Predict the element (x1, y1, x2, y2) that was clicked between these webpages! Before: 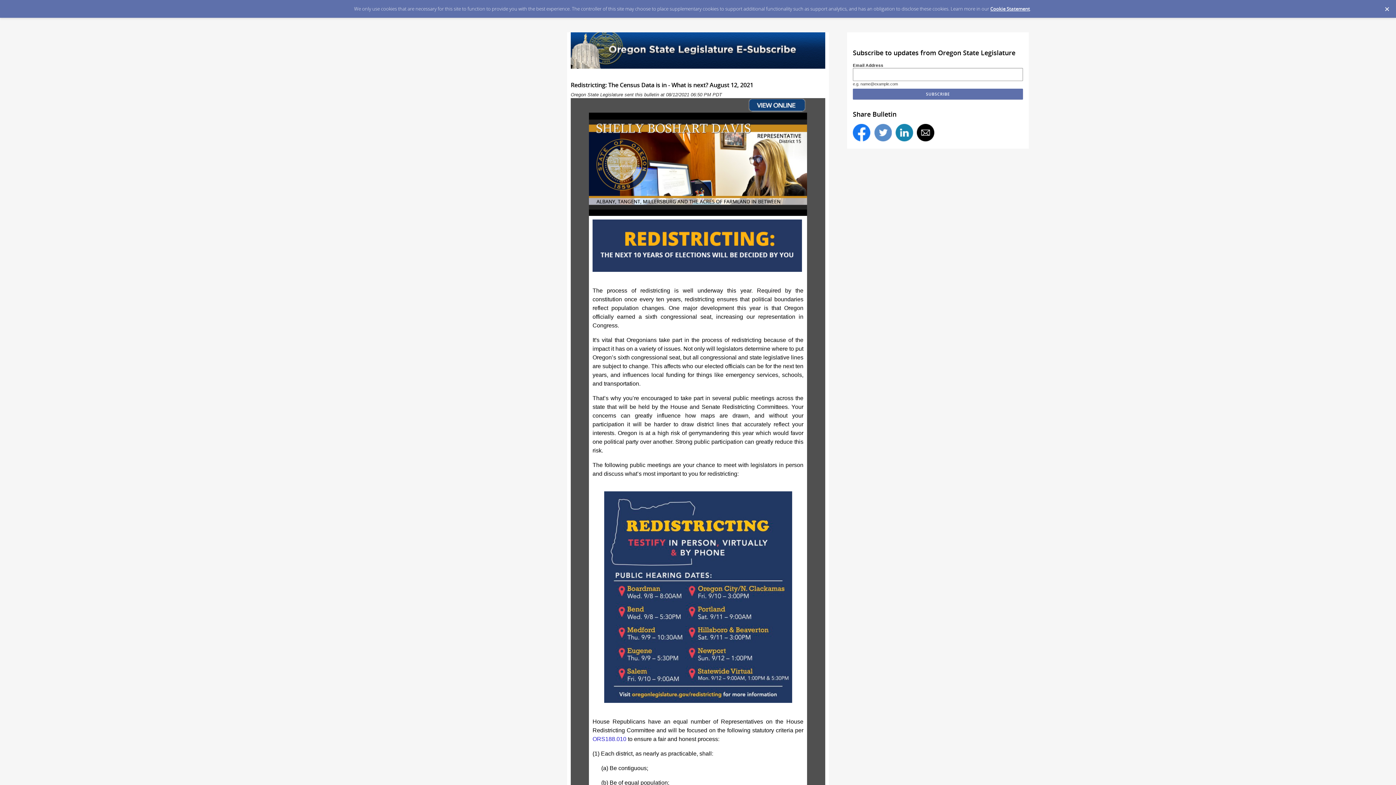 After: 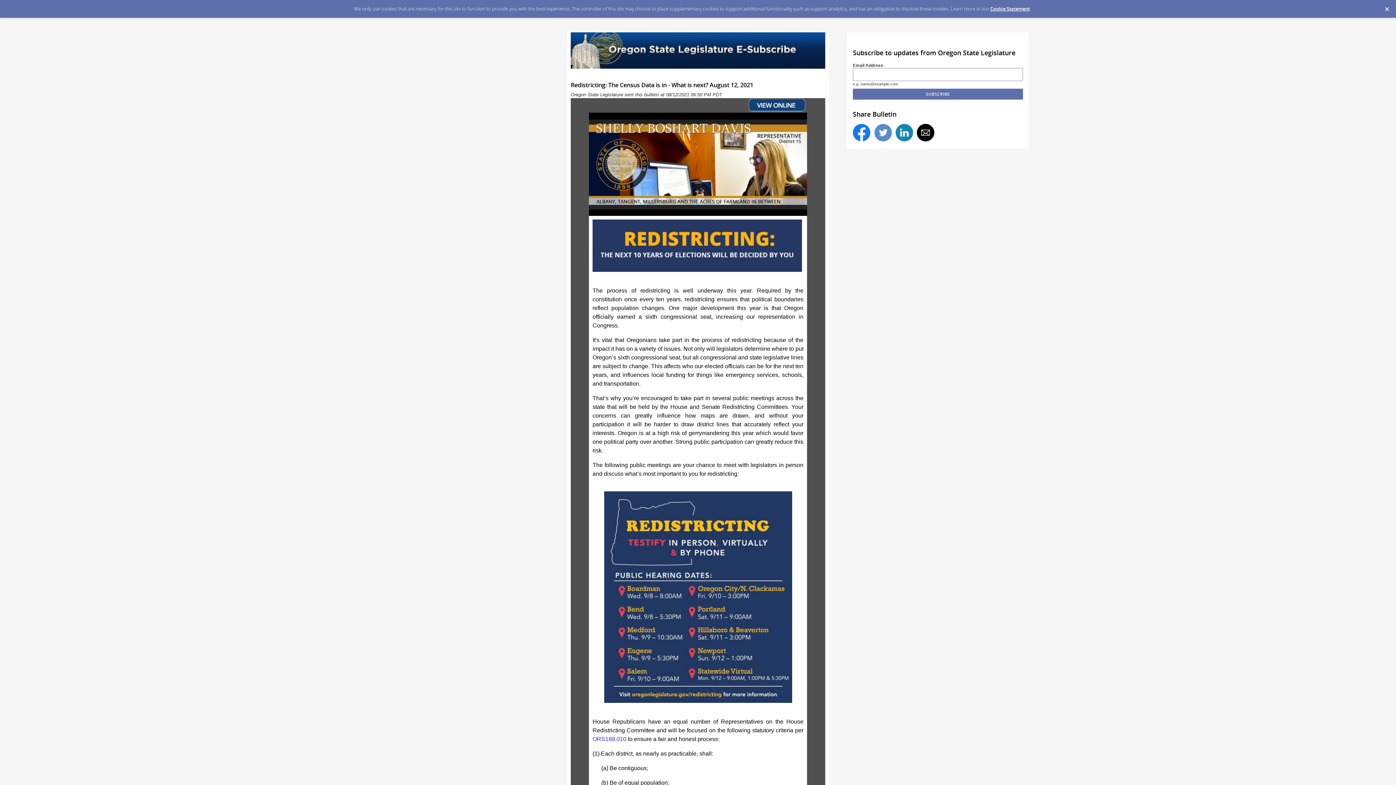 Action: bbox: (604, 698, 792, 704)